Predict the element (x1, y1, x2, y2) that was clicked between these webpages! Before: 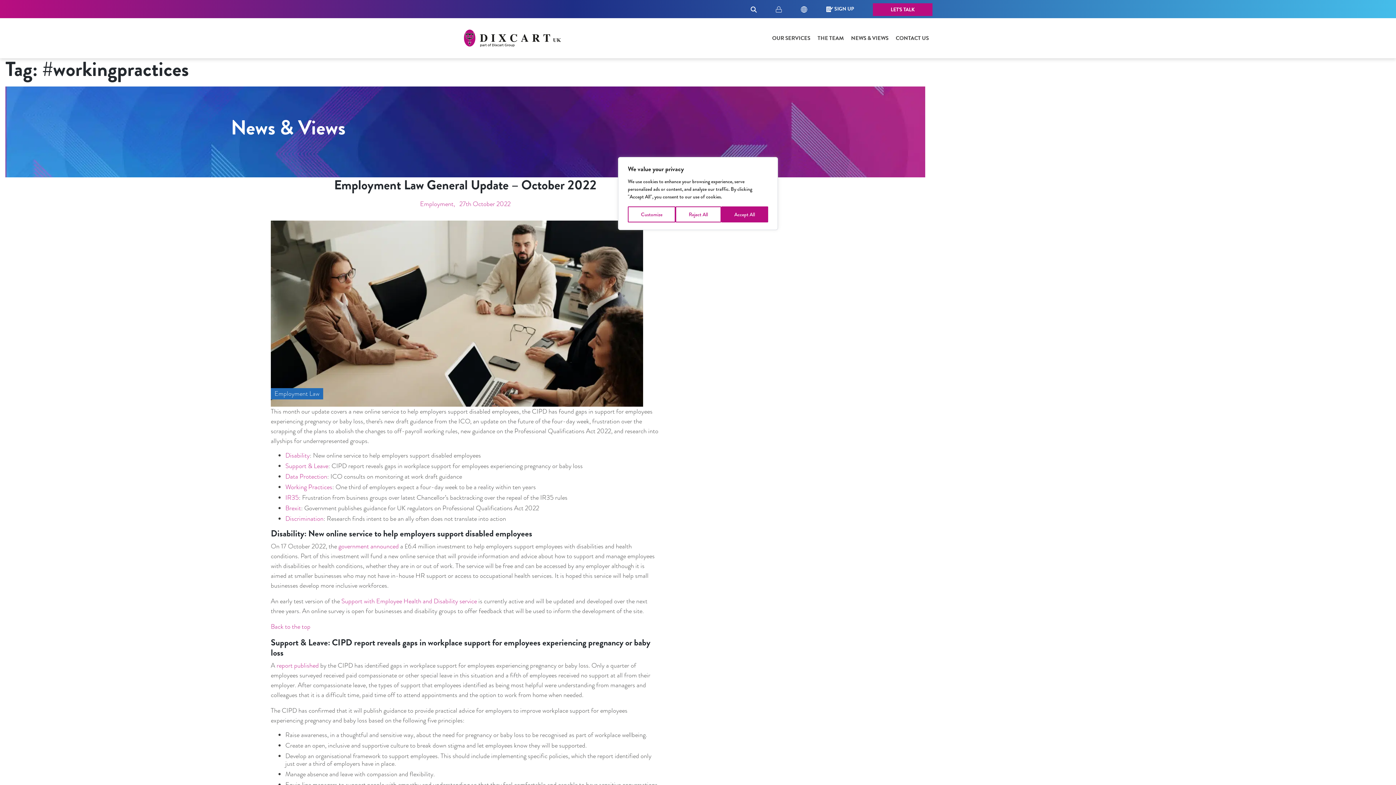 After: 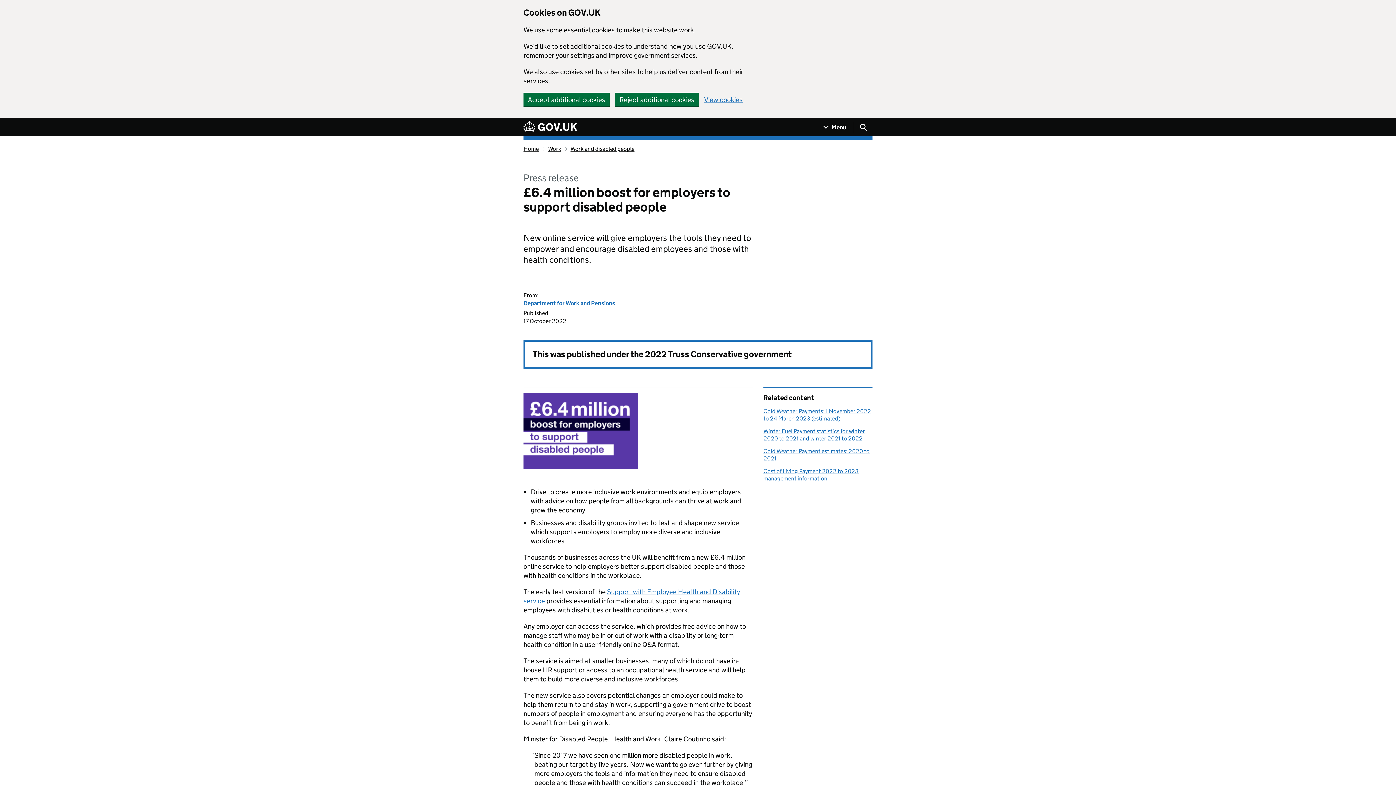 Action: bbox: (338, 541, 398, 551) label: government announced